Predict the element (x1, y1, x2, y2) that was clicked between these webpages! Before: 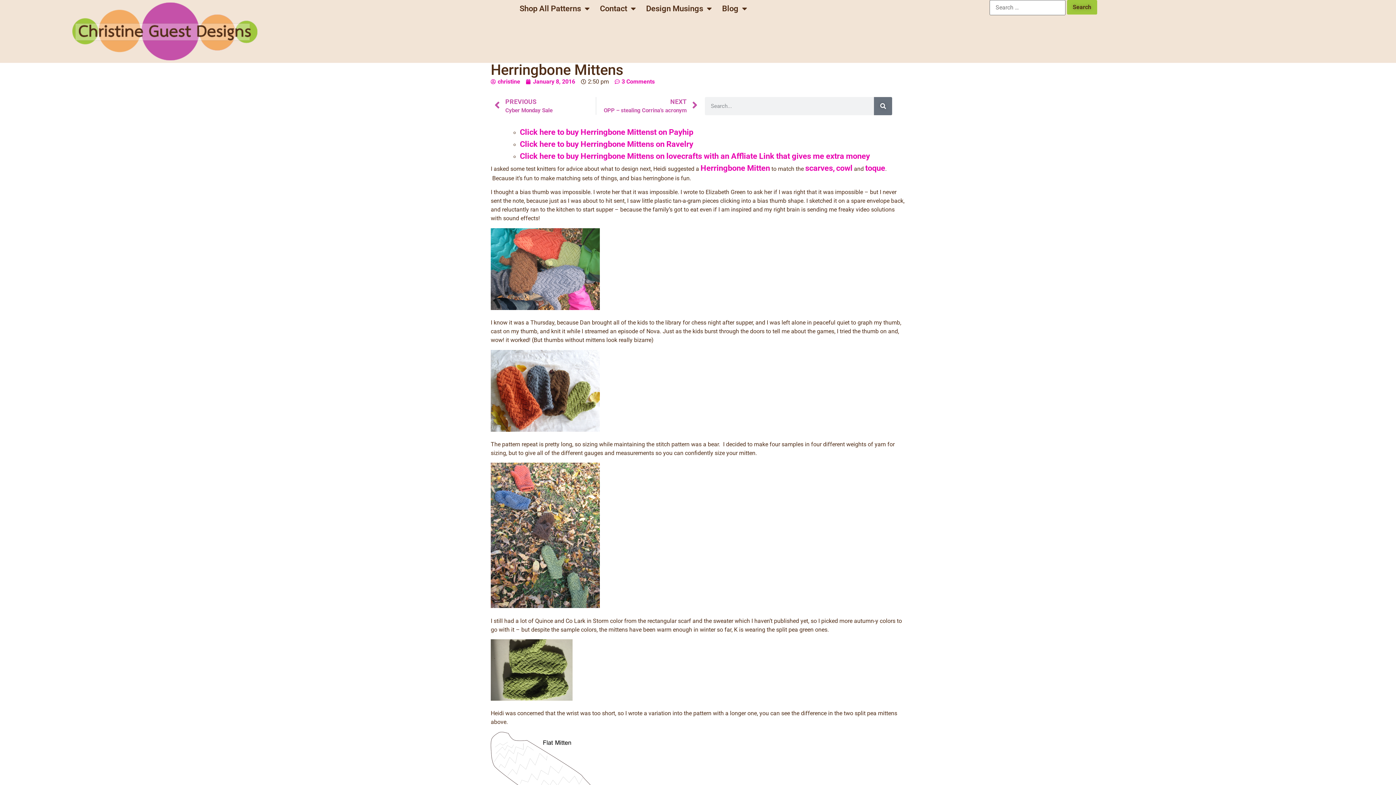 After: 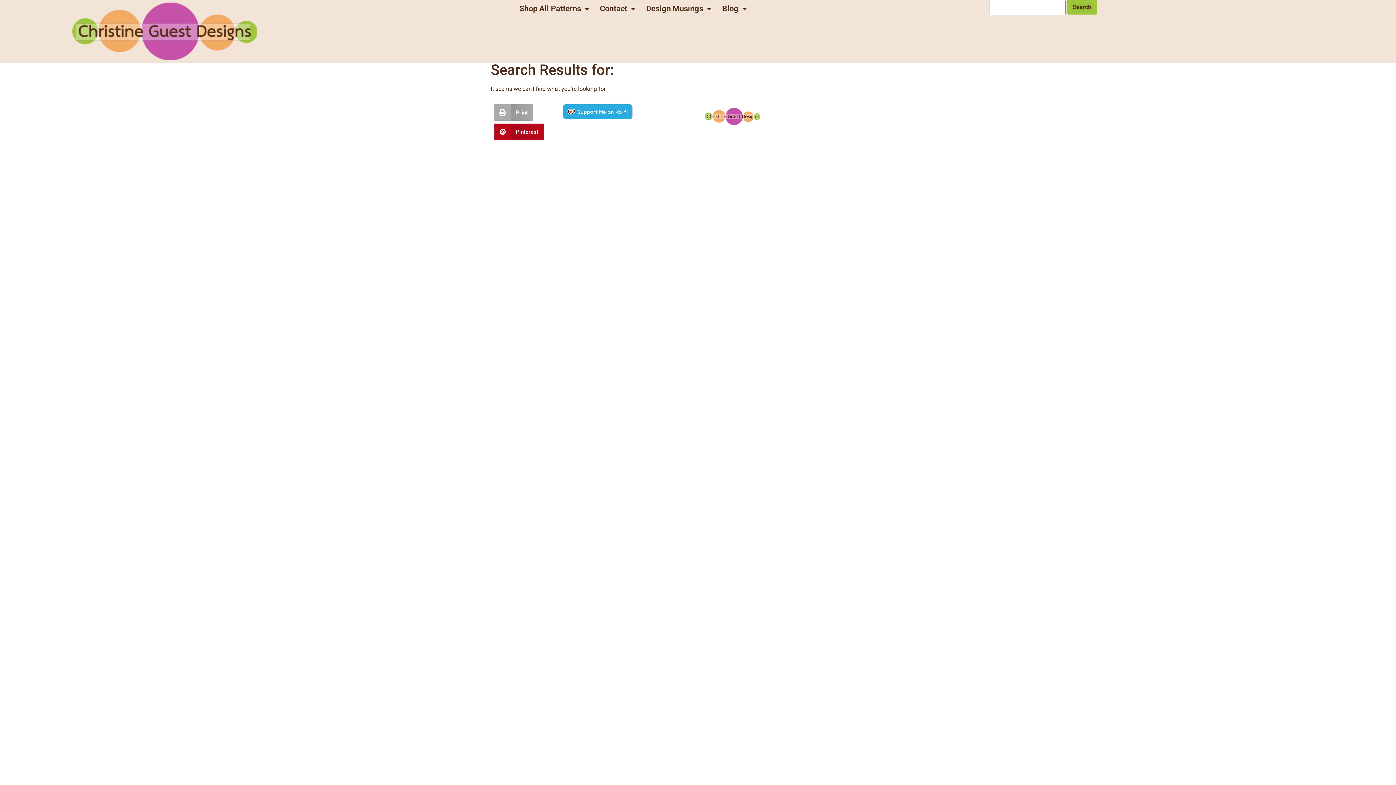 Action: bbox: (874, 97, 892, 115) label: Search